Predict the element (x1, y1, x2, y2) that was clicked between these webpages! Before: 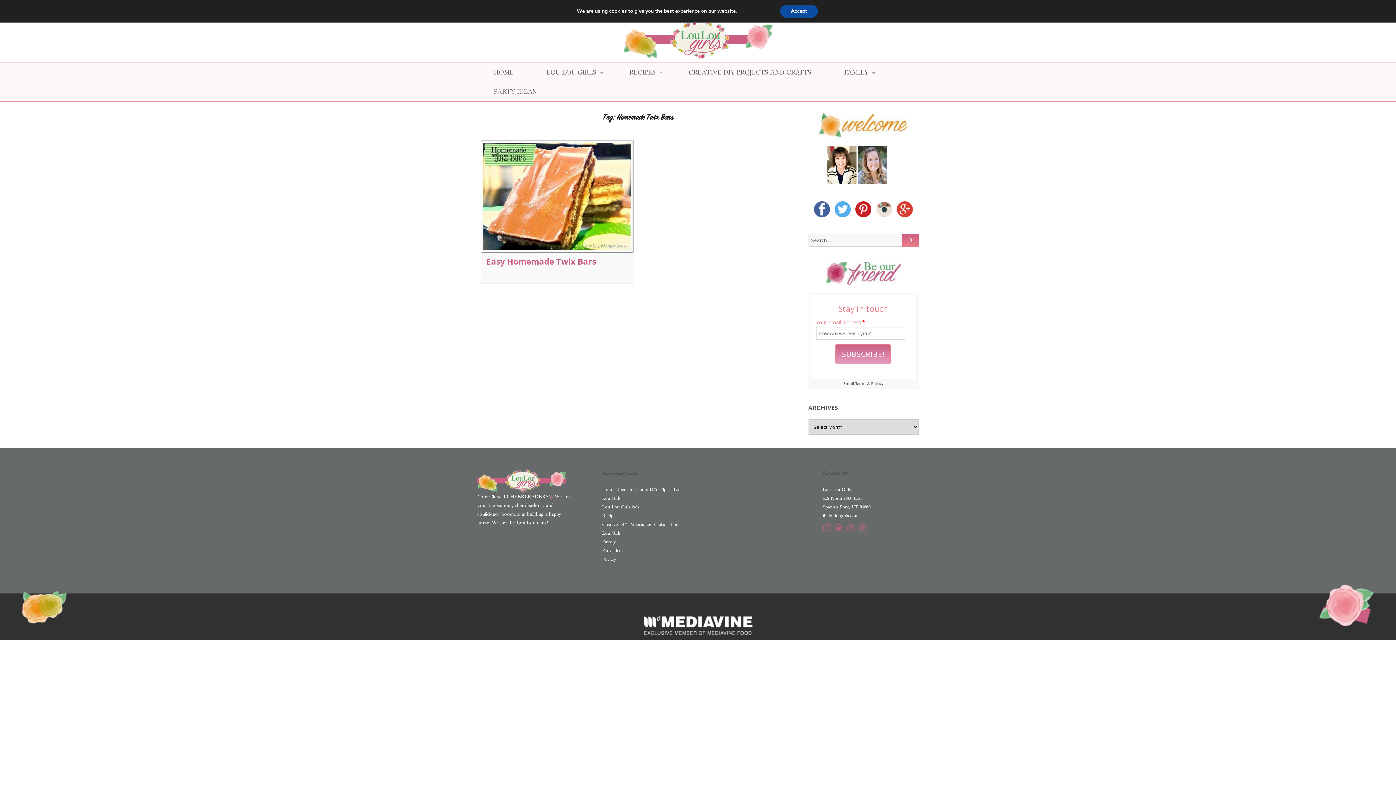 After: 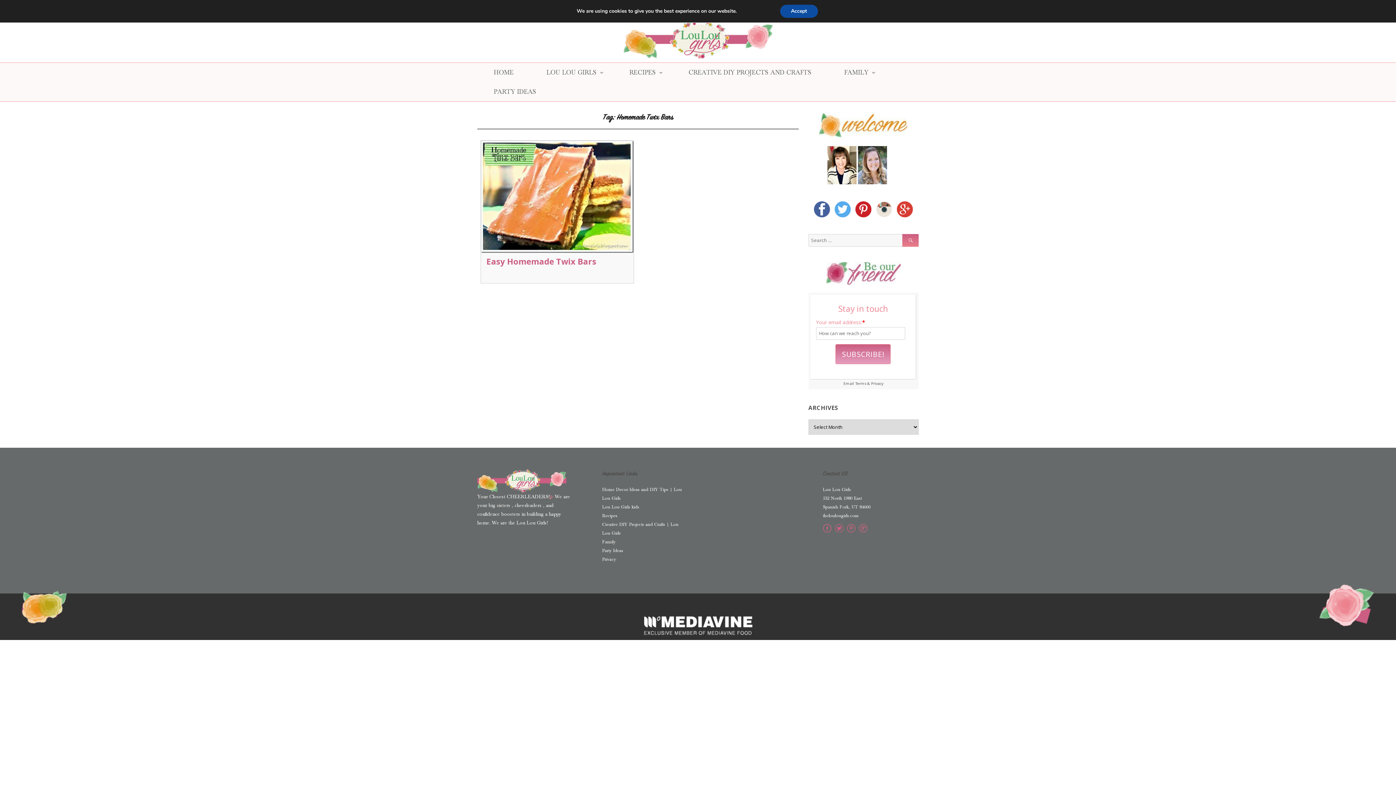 Action: bbox: (835, 205, 851, 212)